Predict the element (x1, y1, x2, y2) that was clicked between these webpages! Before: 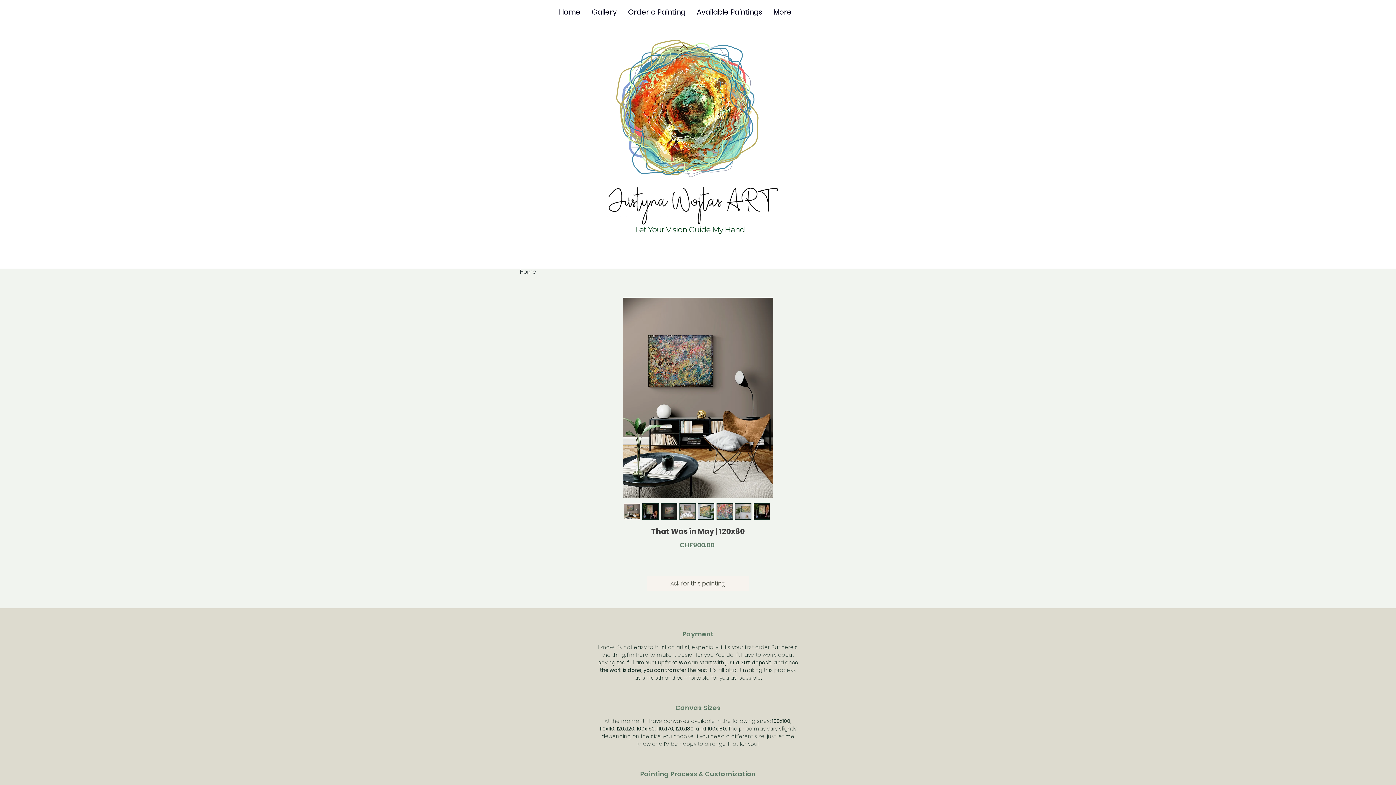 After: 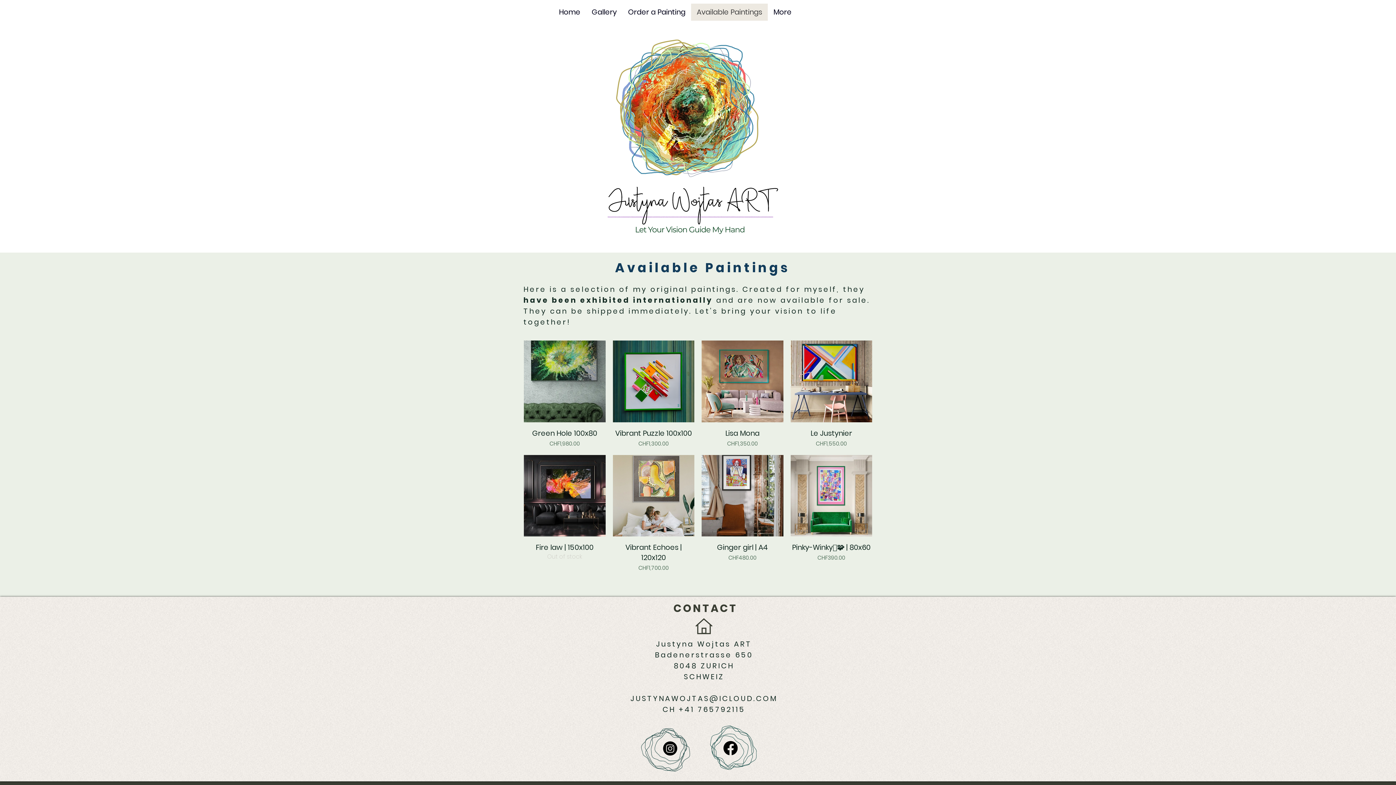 Action: label: Available Paintings bbox: (691, 3, 767, 20)